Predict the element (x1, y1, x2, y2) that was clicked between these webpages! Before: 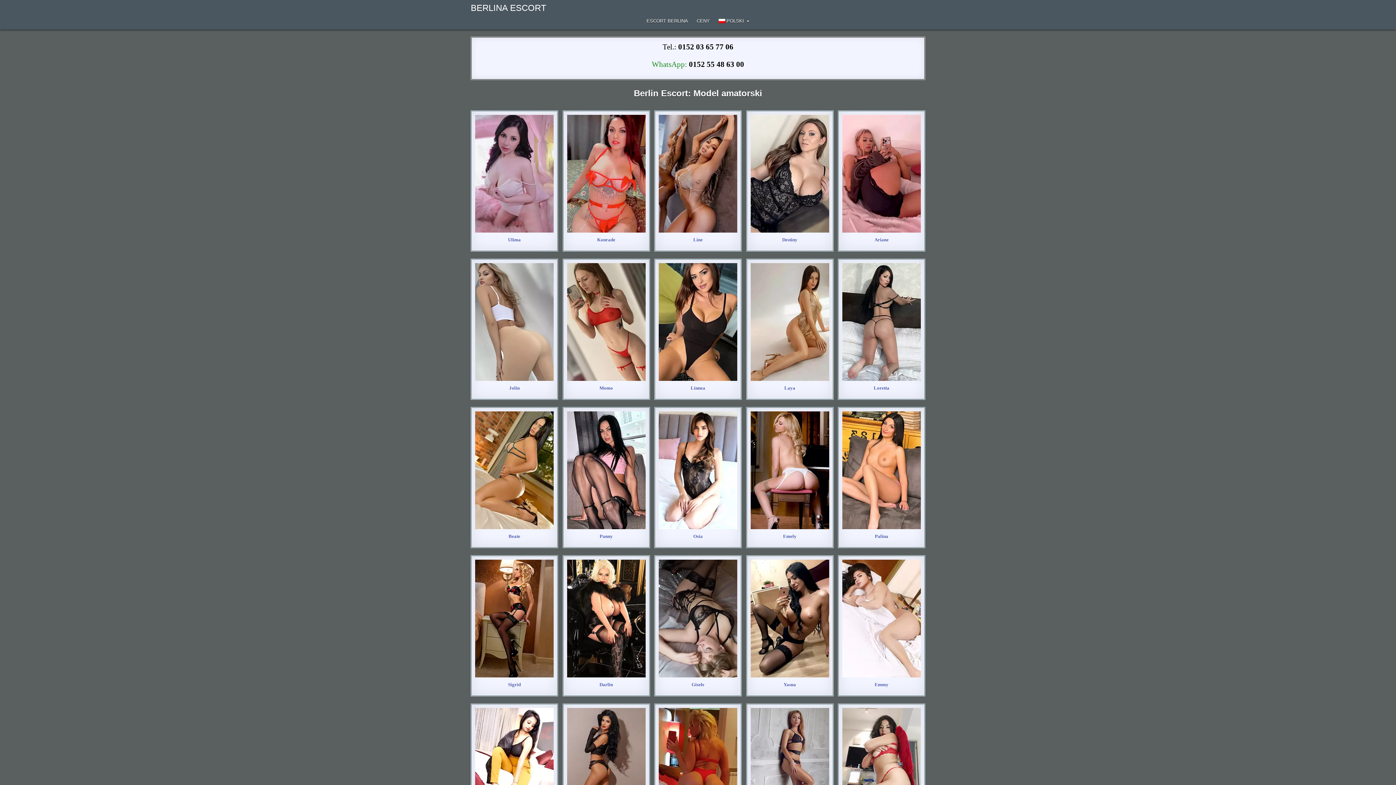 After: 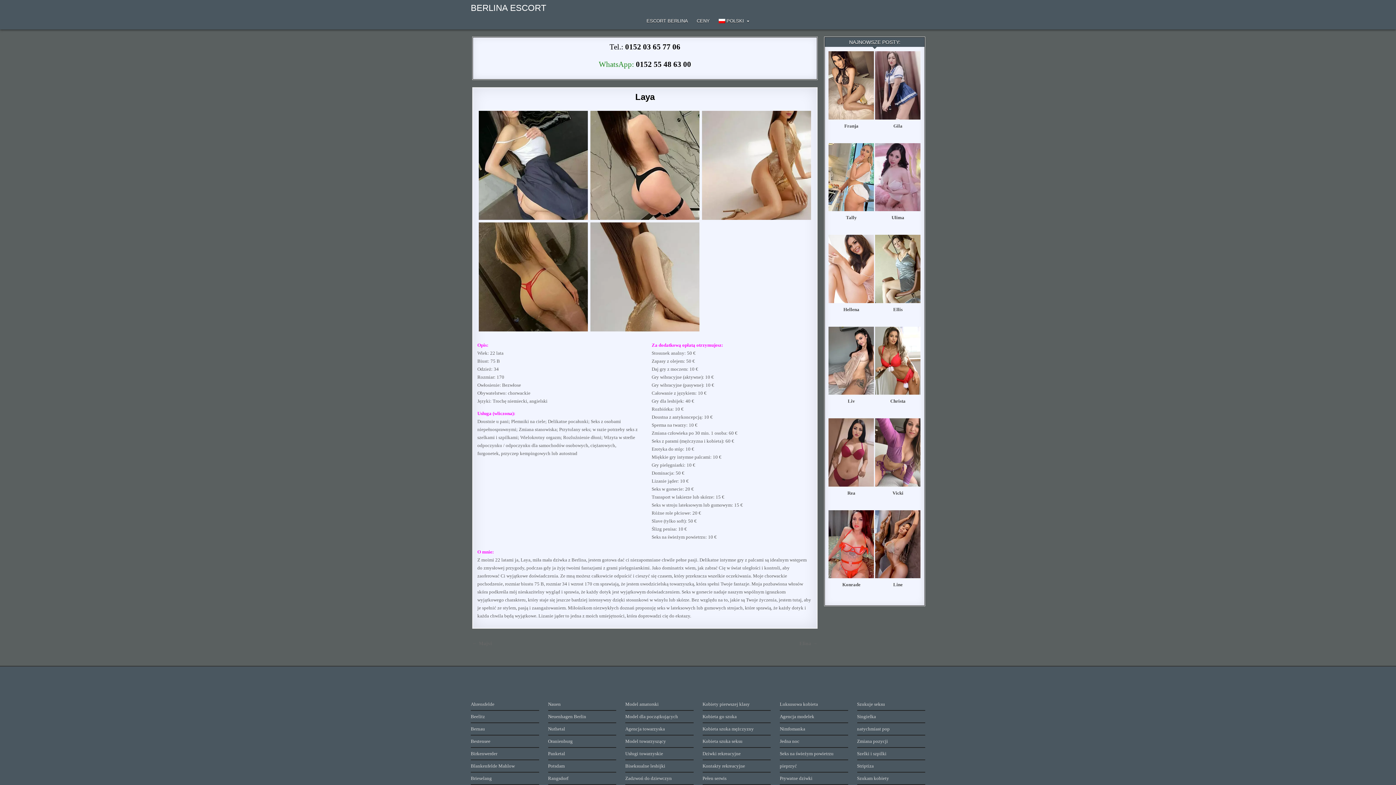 Action: bbox: (750, 263, 829, 381)